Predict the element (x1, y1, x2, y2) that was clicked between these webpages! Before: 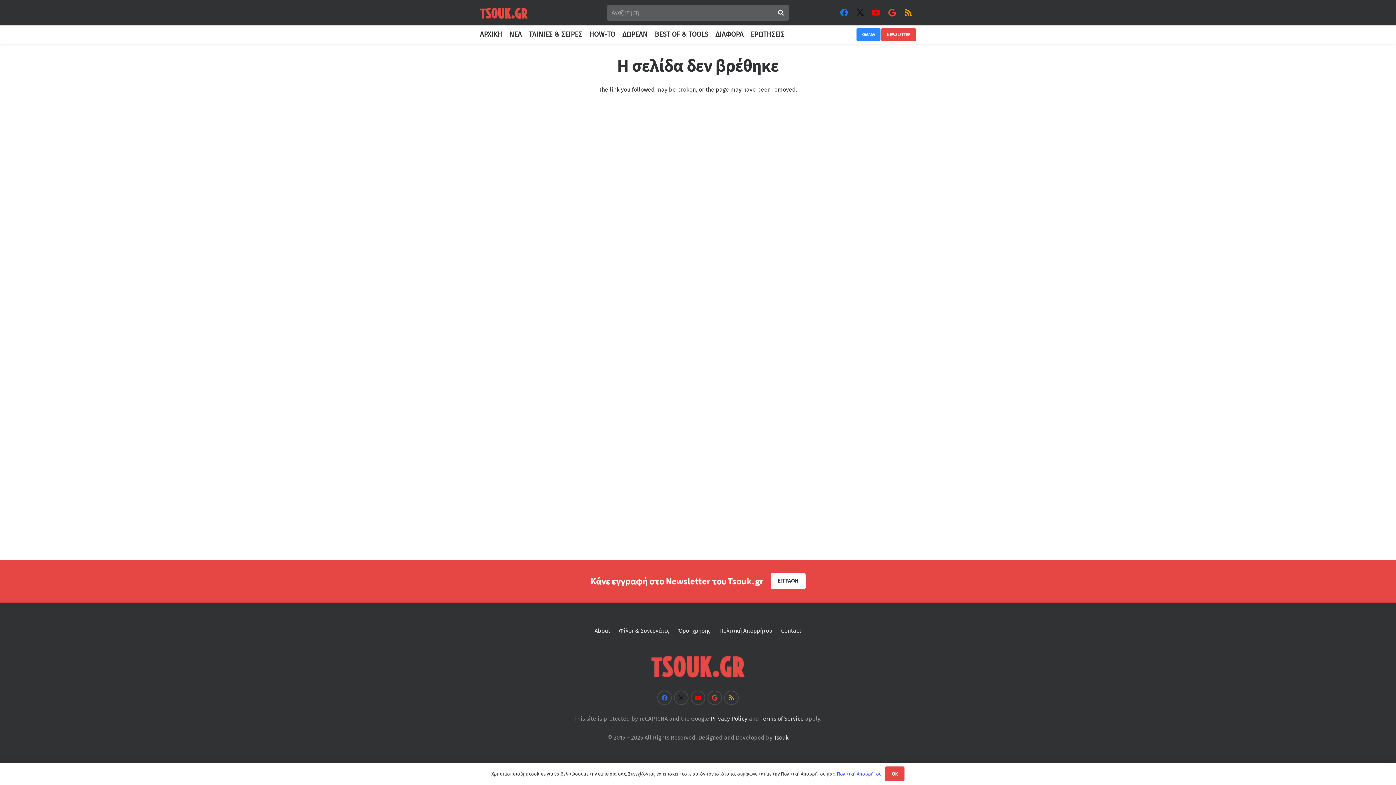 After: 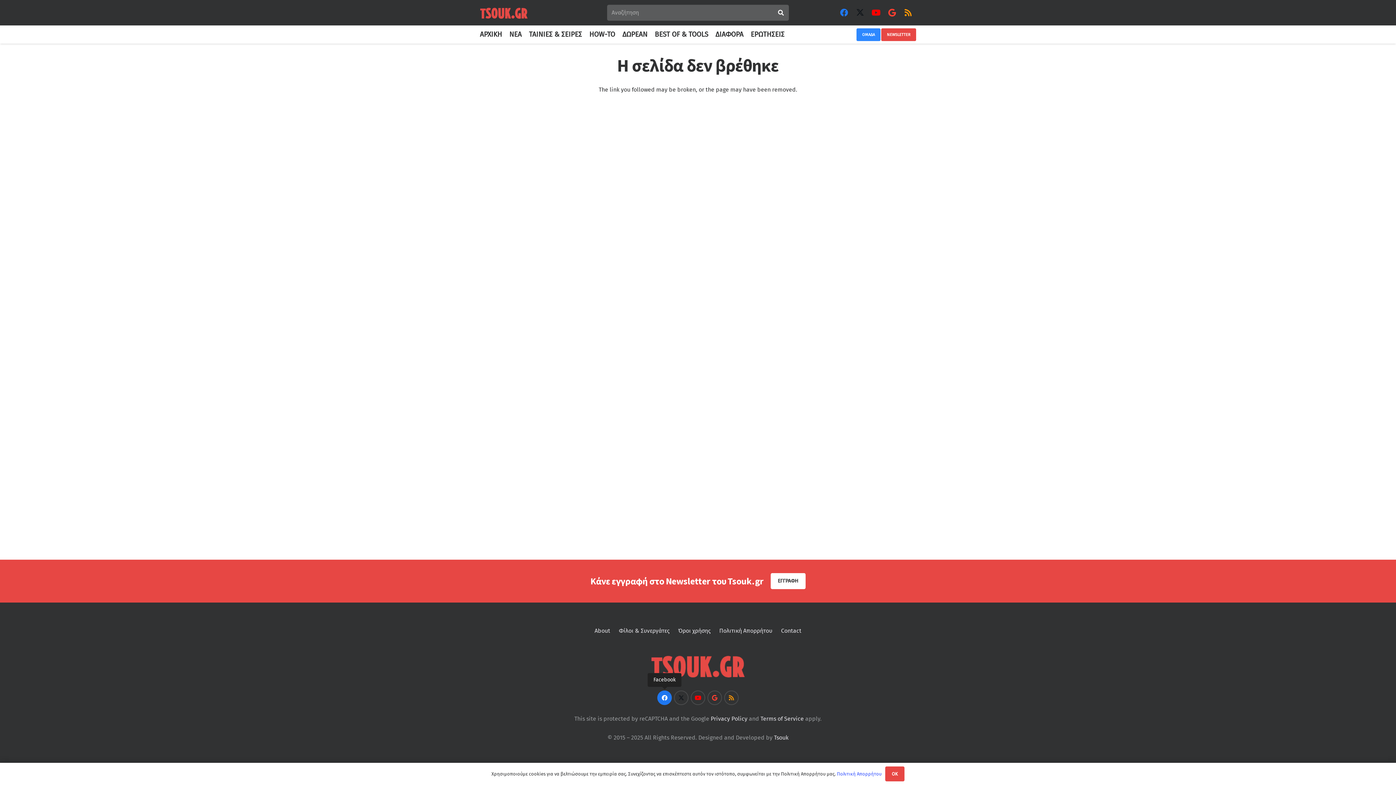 Action: label: Facebook bbox: (657, 690, 672, 705)